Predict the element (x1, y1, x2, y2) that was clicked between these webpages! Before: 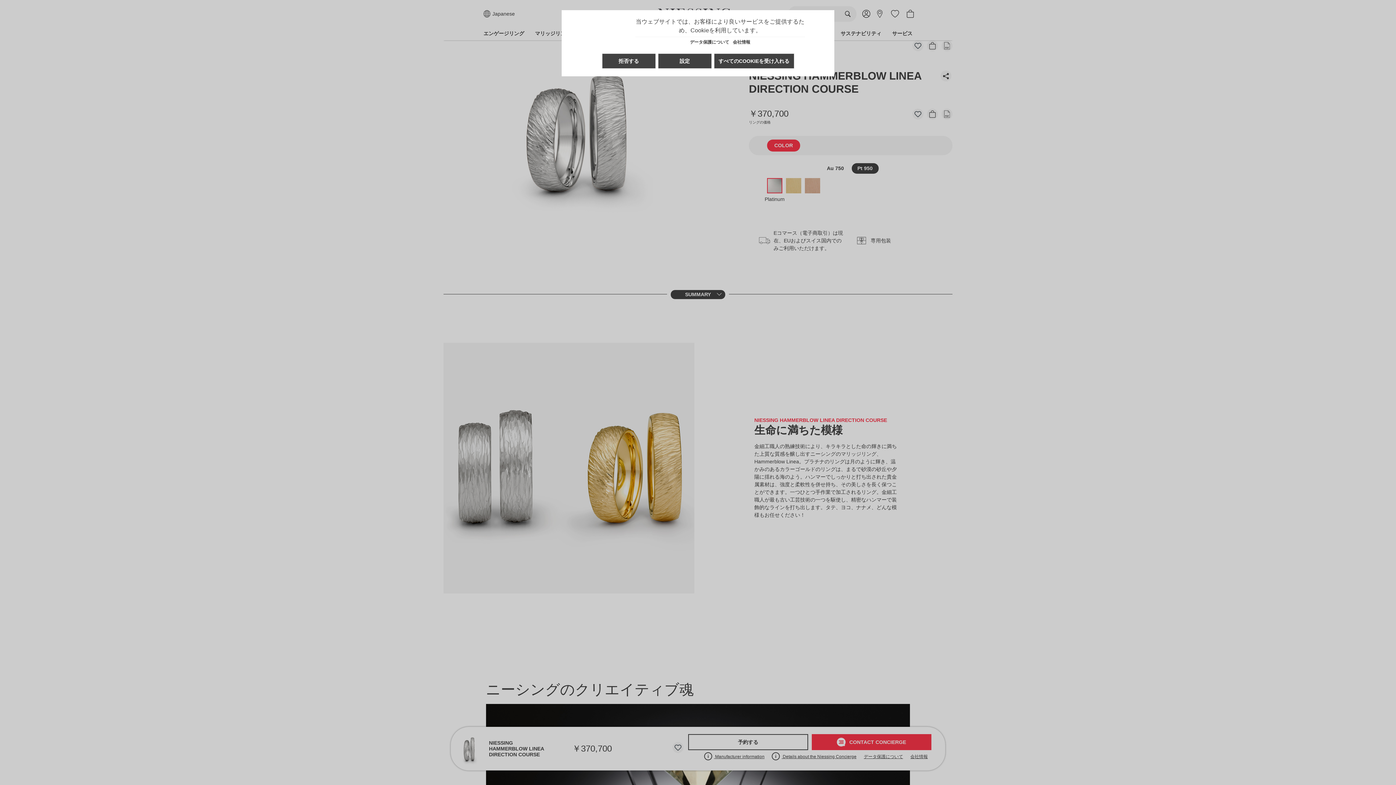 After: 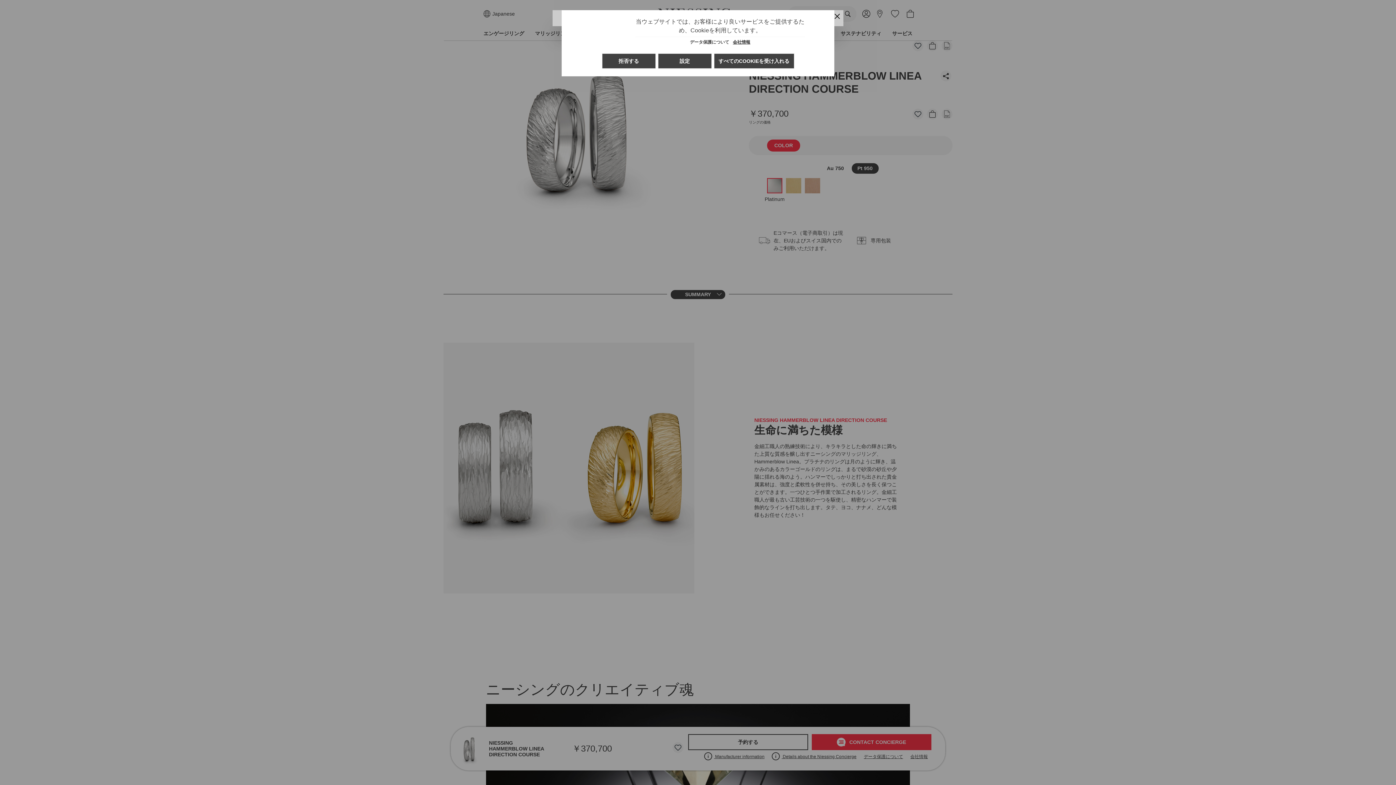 Action: bbox: (733, 38, 750, 45) label: 会社情報